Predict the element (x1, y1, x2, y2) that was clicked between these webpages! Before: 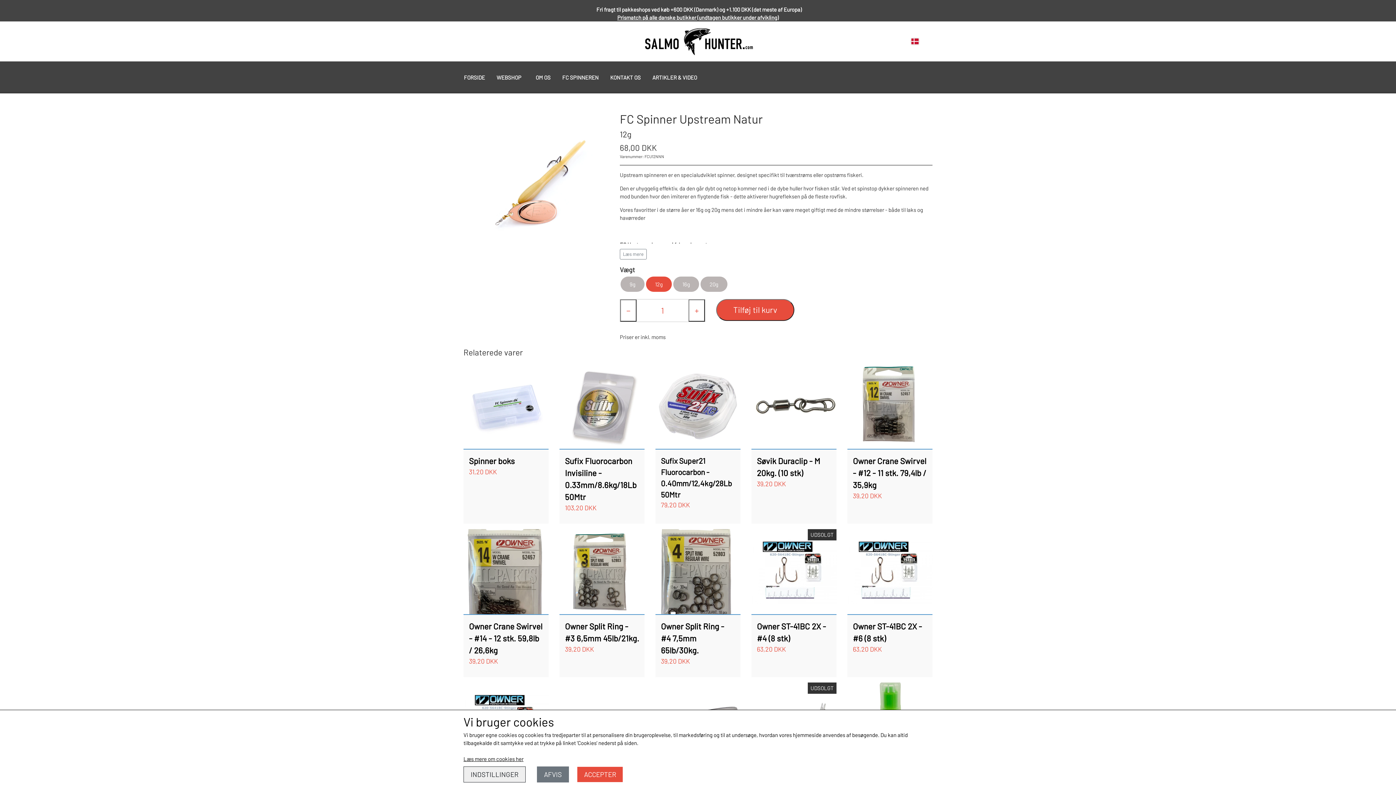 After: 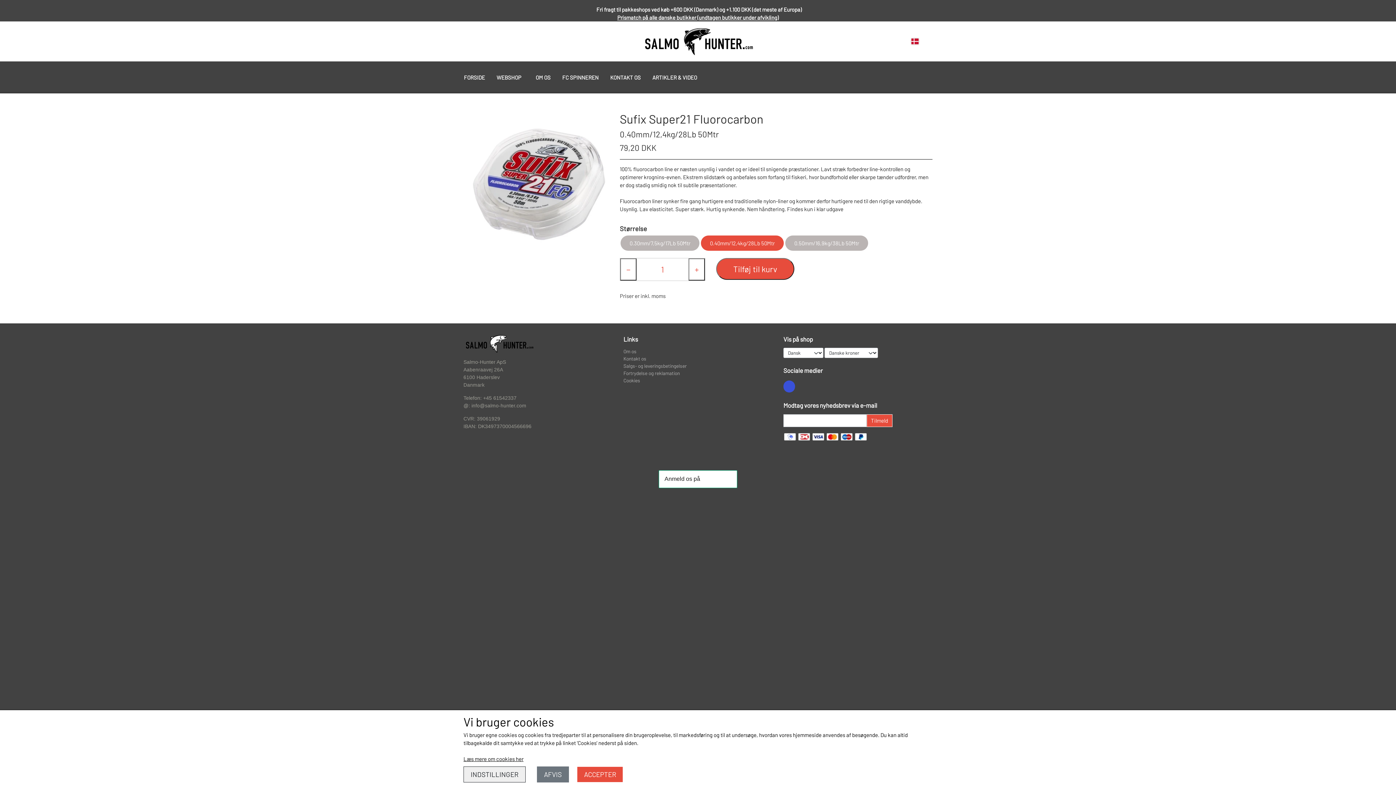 Action: label: Sufix Super21 Fluorocarbon - 0.40mm/12,4kg/28Lb 50Mtr
79,20 DKK bbox: (655, 363, 740, 523)